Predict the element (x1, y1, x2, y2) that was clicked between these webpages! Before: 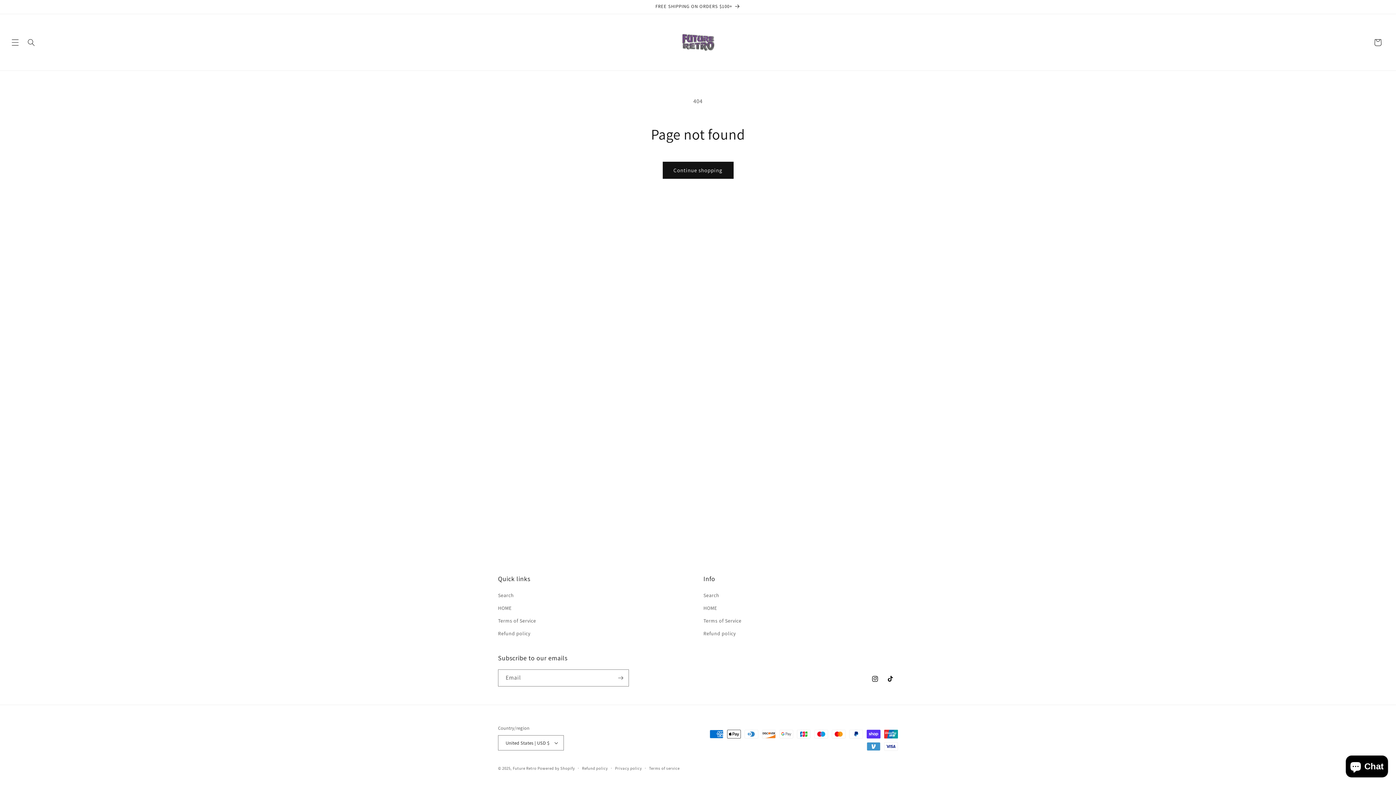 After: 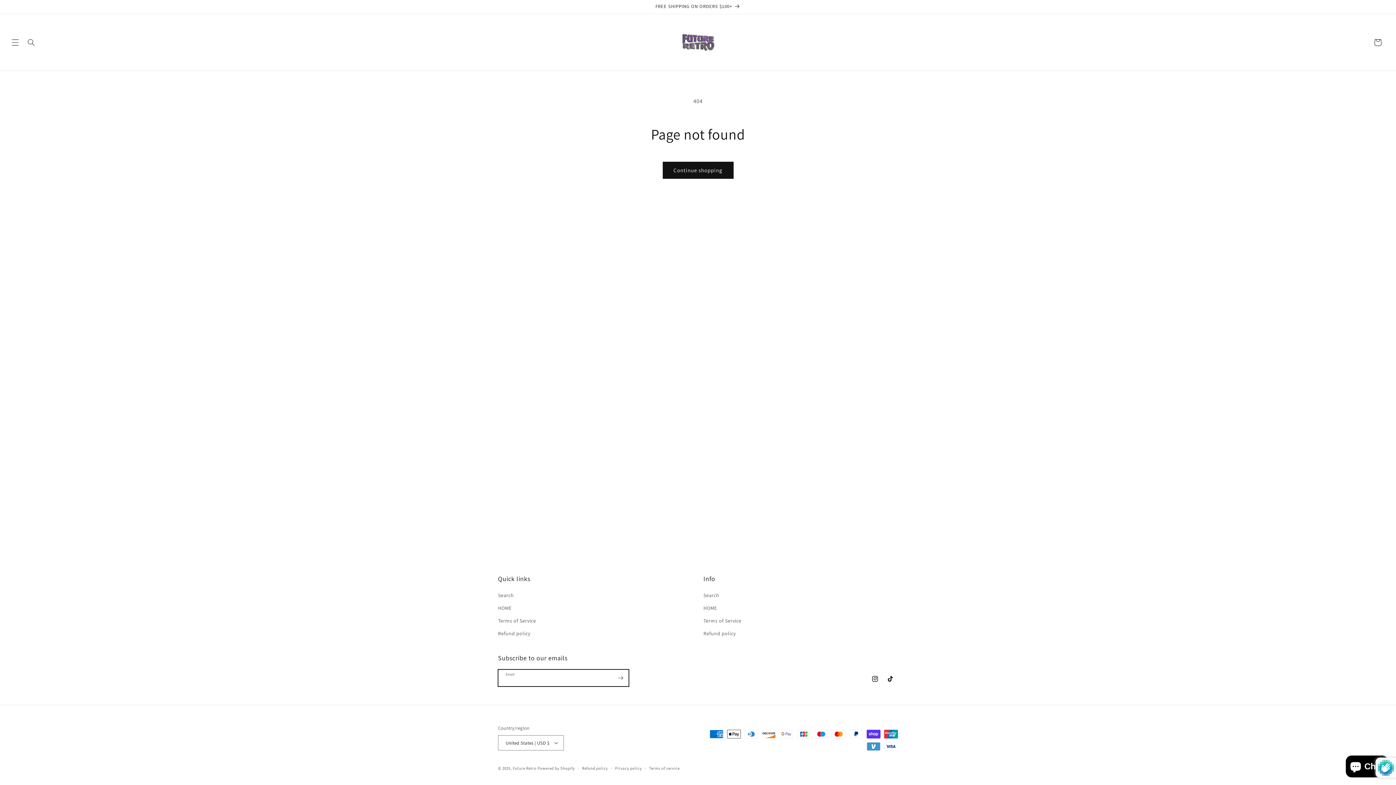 Action: bbox: (612, 669, 628, 686) label: Subscribe